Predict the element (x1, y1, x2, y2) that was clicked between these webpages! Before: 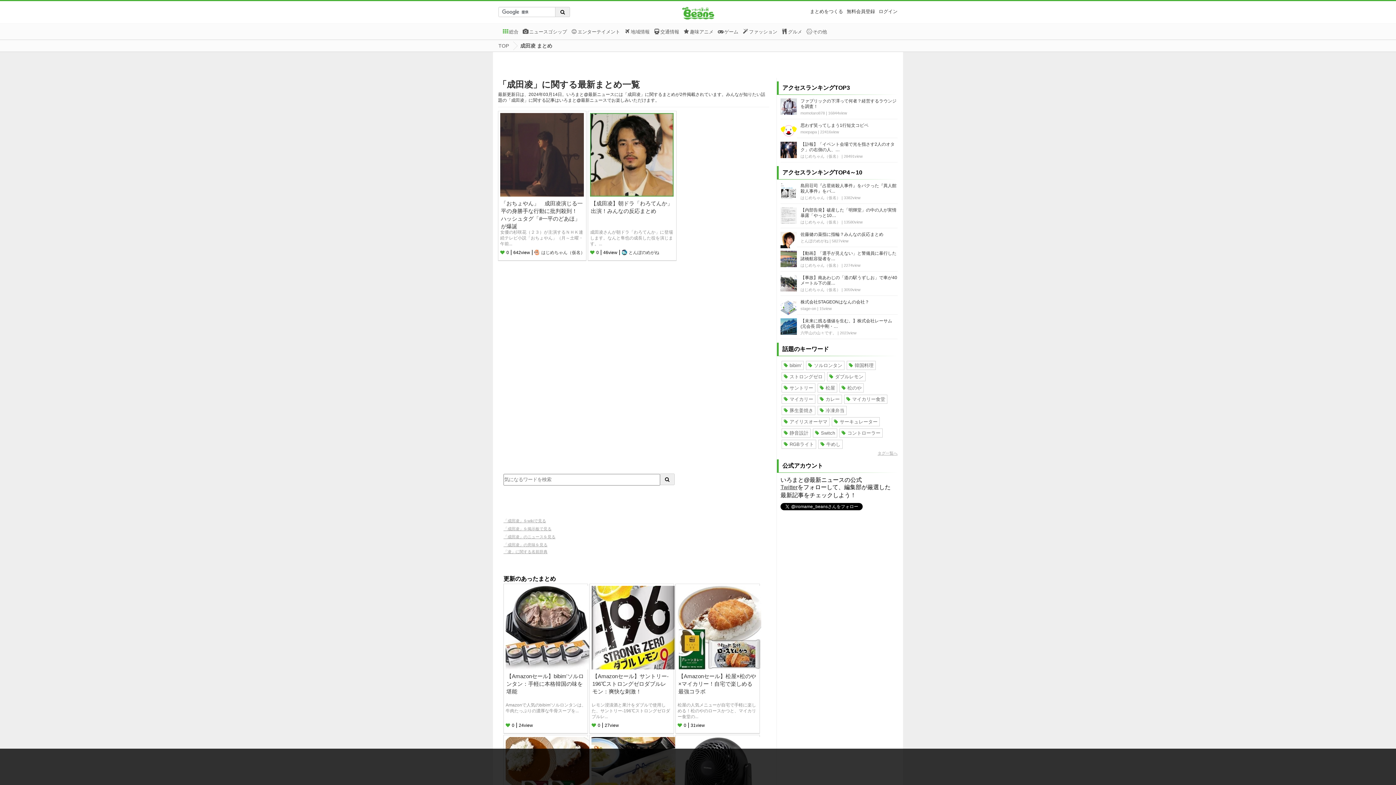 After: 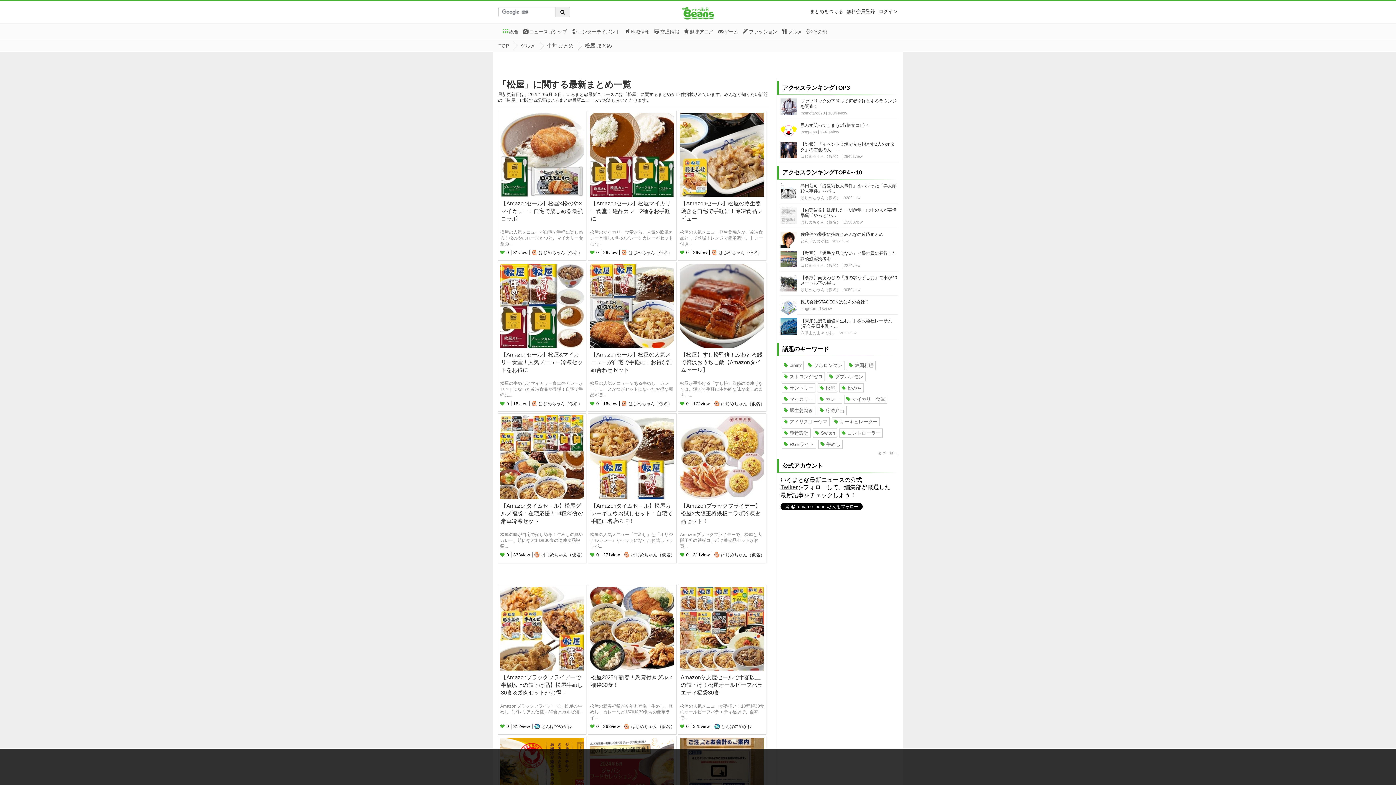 Action: bbox: (818, 384, 837, 392) label: 松屋